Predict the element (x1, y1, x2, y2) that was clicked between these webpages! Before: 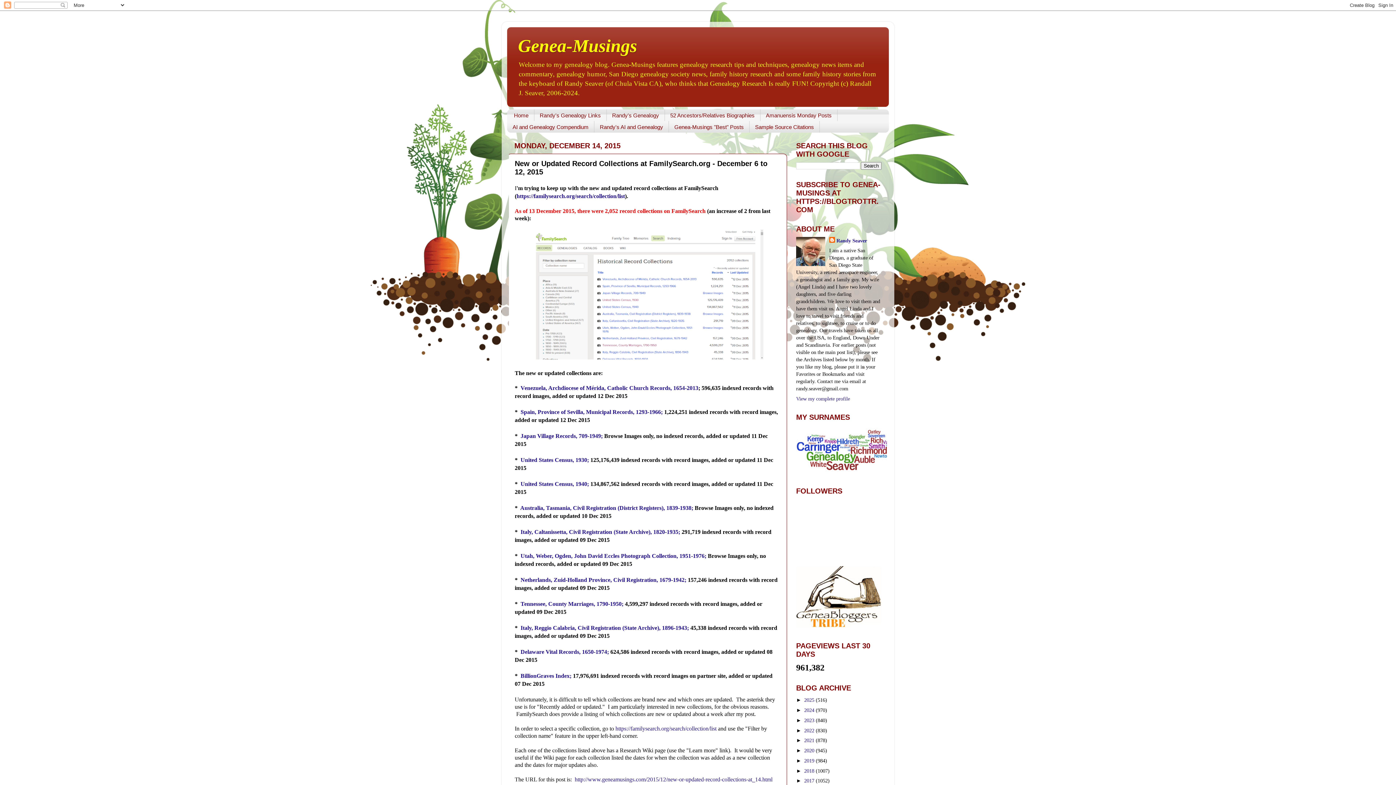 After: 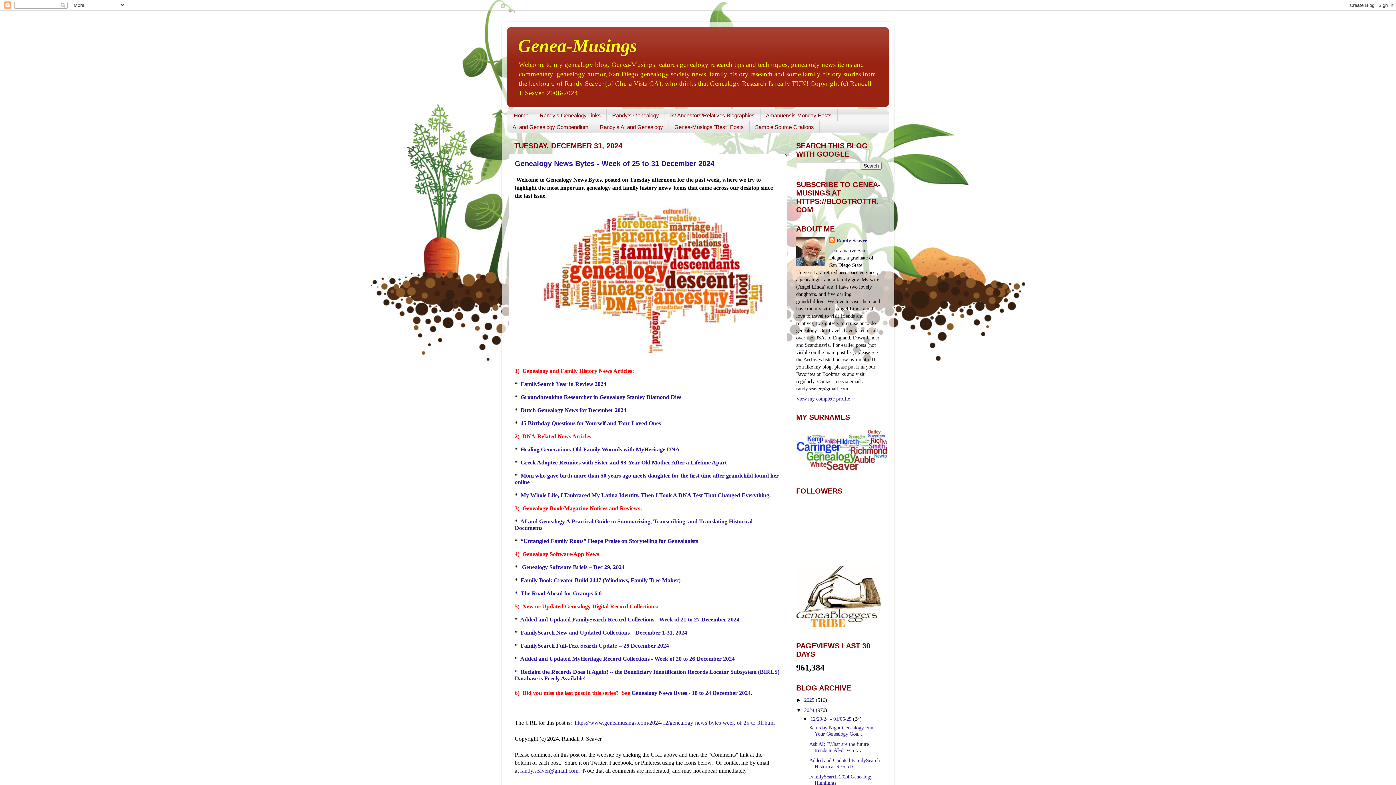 Action: label: 2024  bbox: (804, 707, 816, 713)